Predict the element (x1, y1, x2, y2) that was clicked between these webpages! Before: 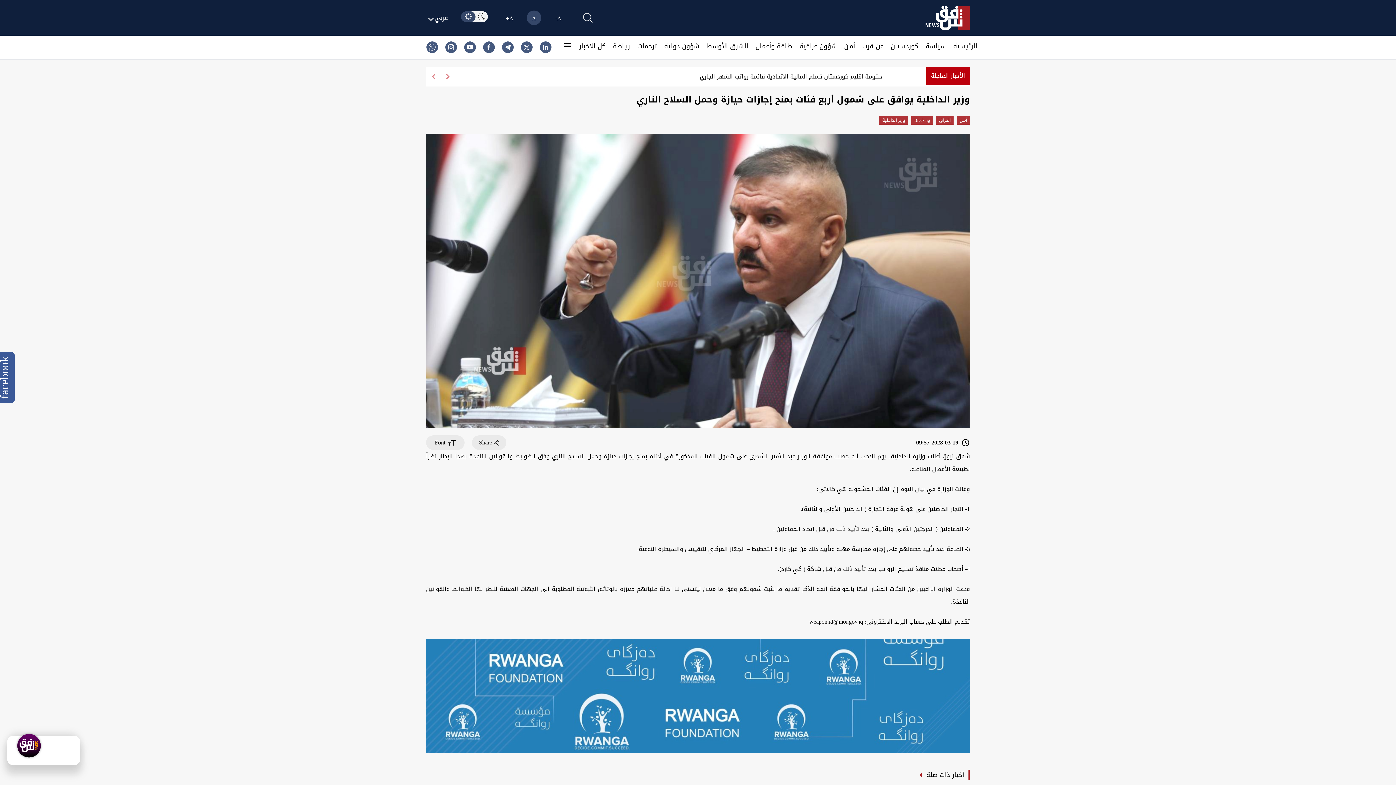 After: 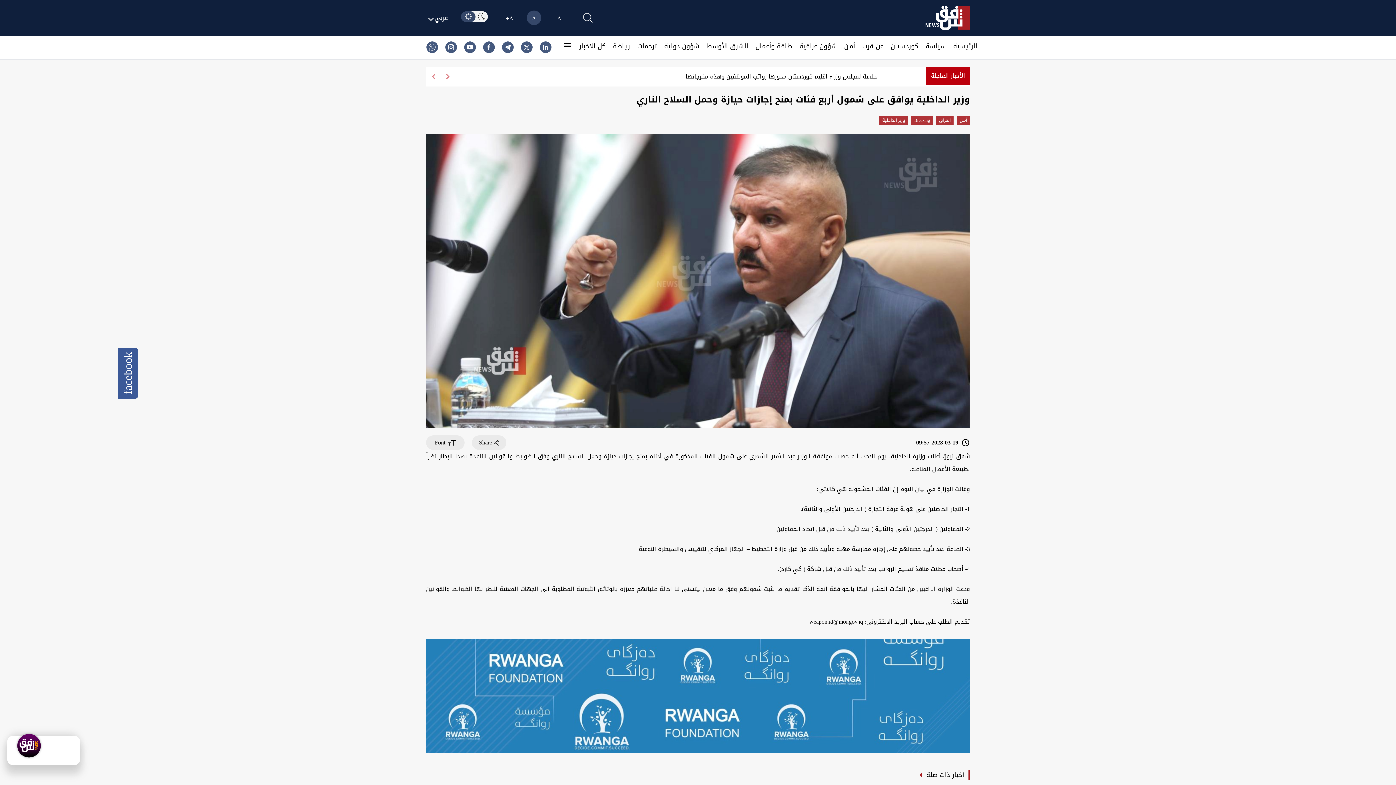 Action: label: facebook bbox: (-5, 352, 14, 403)